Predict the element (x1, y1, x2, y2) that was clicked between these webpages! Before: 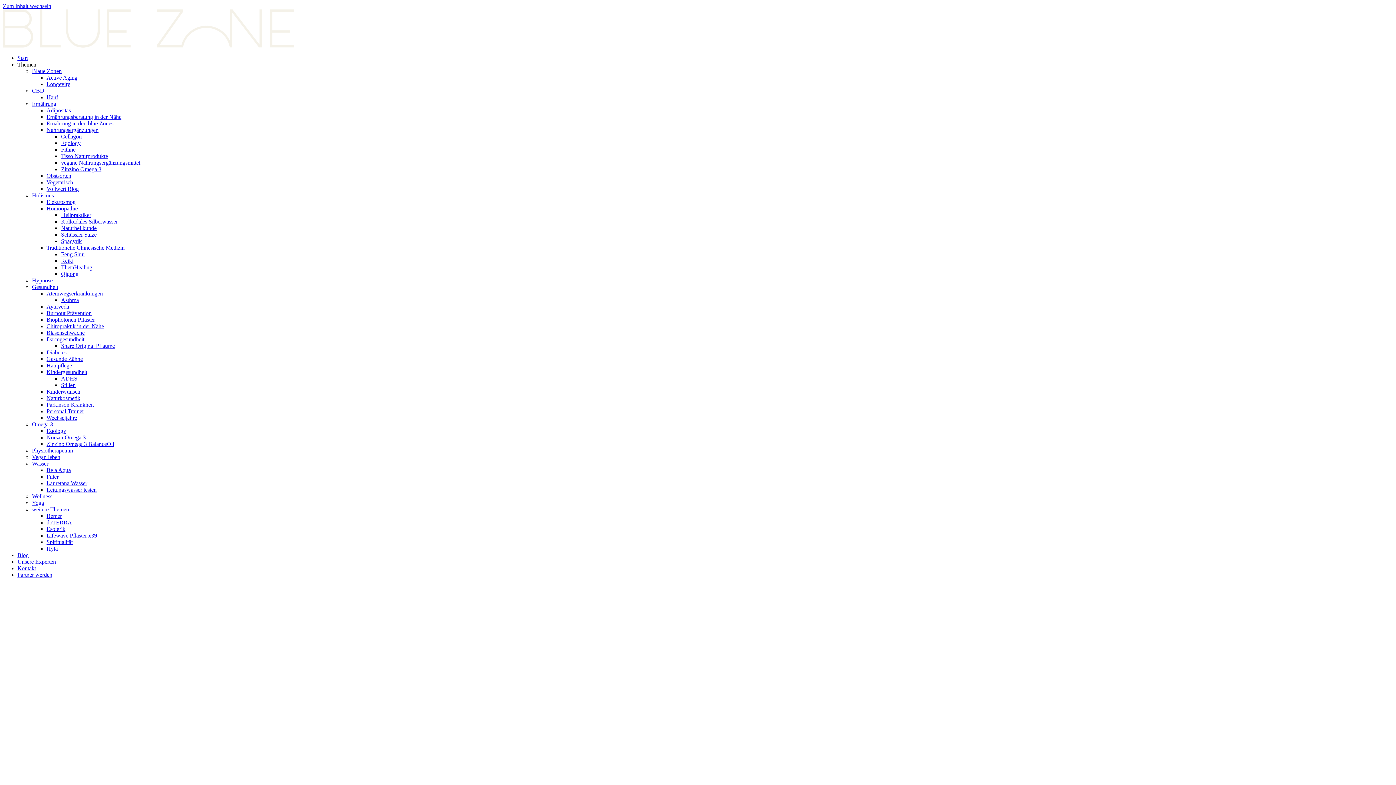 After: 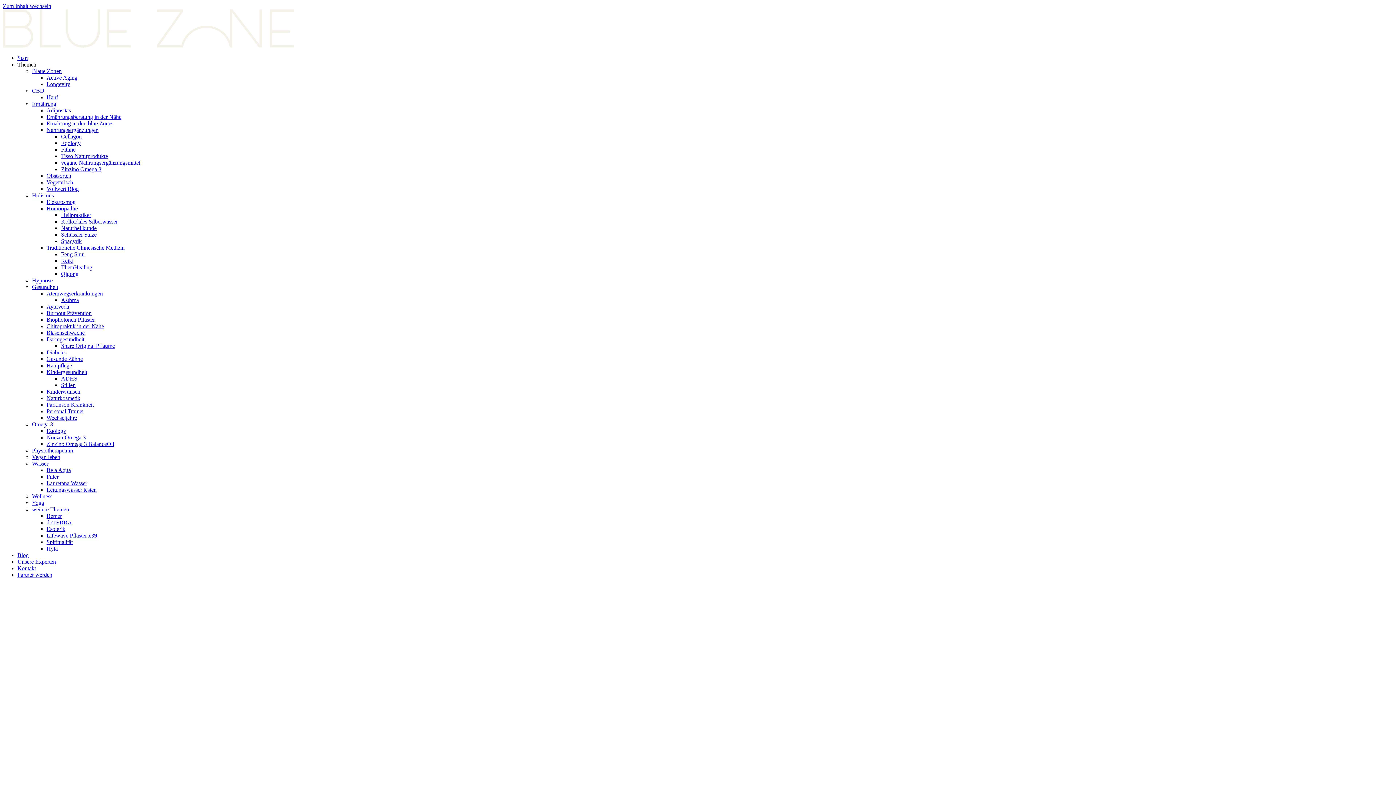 Action: bbox: (46, 467, 70, 473) label: Bela Aqua